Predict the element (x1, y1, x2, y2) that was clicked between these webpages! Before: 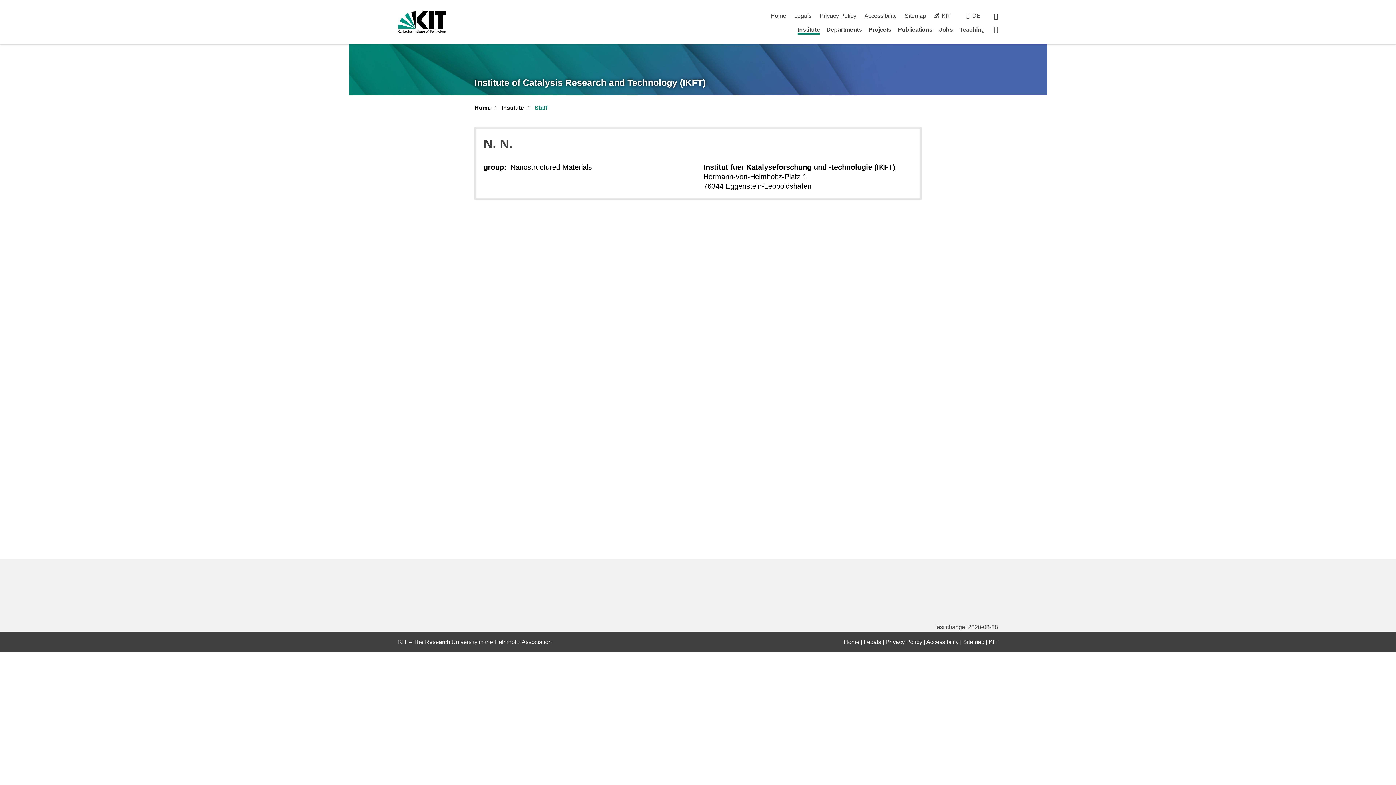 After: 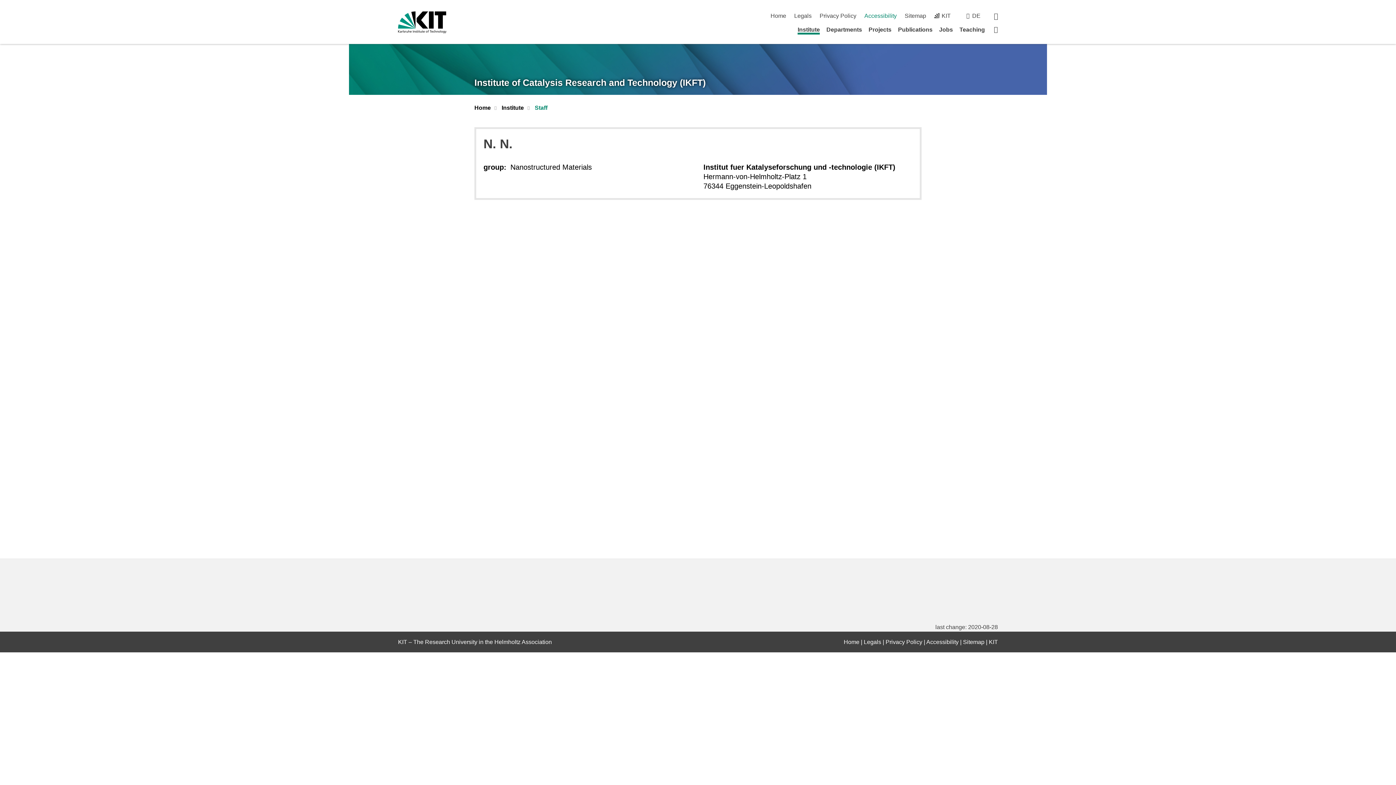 Action: bbox: (864, 12, 896, 18) label: Accessibility